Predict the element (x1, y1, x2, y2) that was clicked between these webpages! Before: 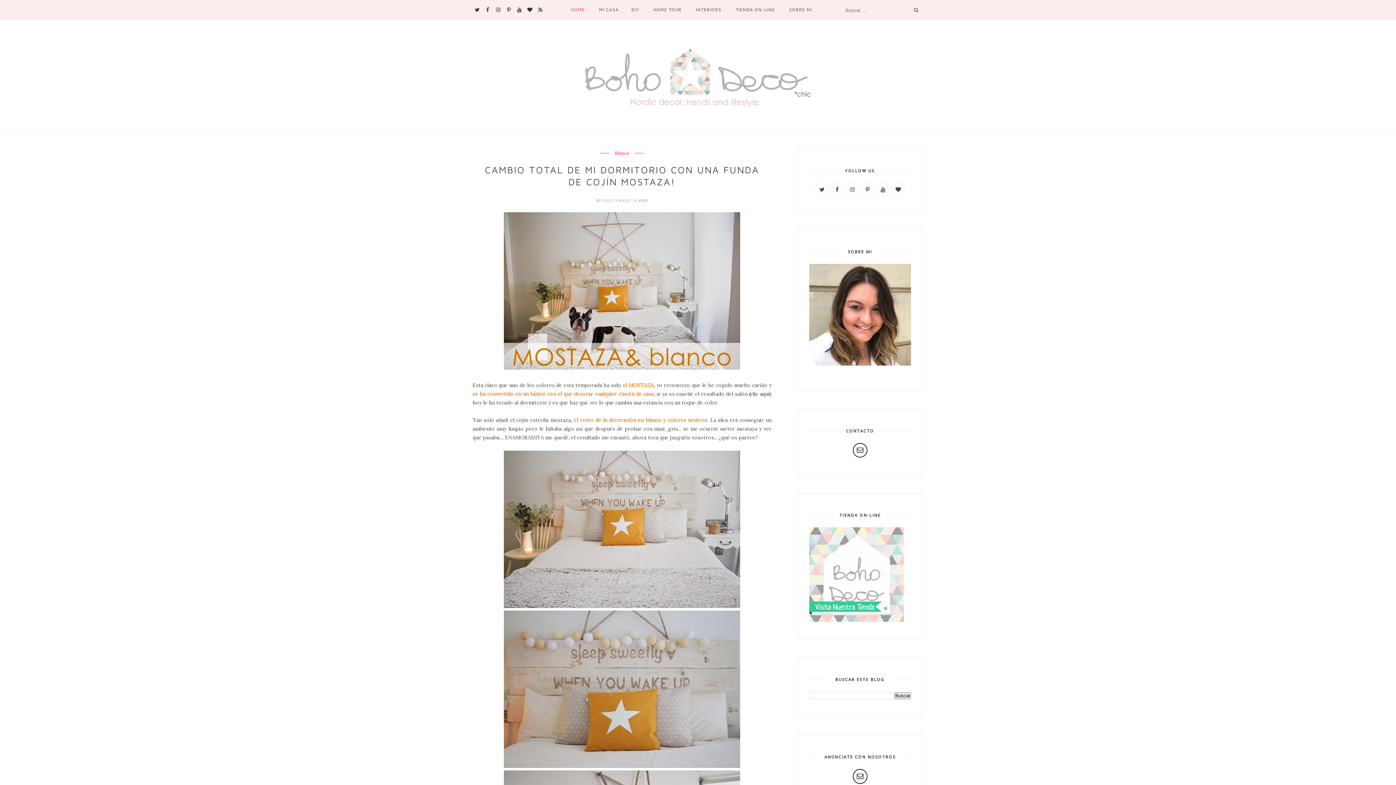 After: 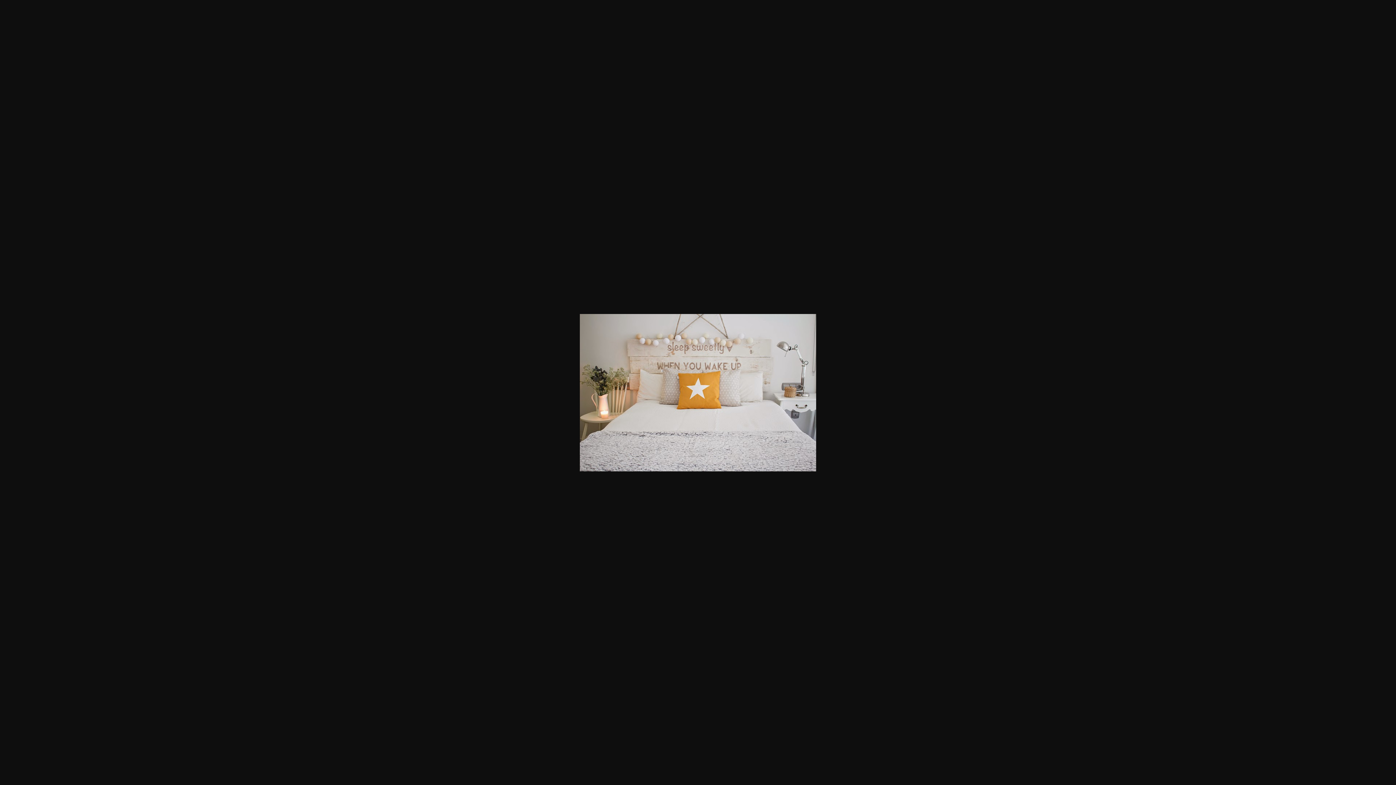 Action: bbox: (504, 603, 740, 609)